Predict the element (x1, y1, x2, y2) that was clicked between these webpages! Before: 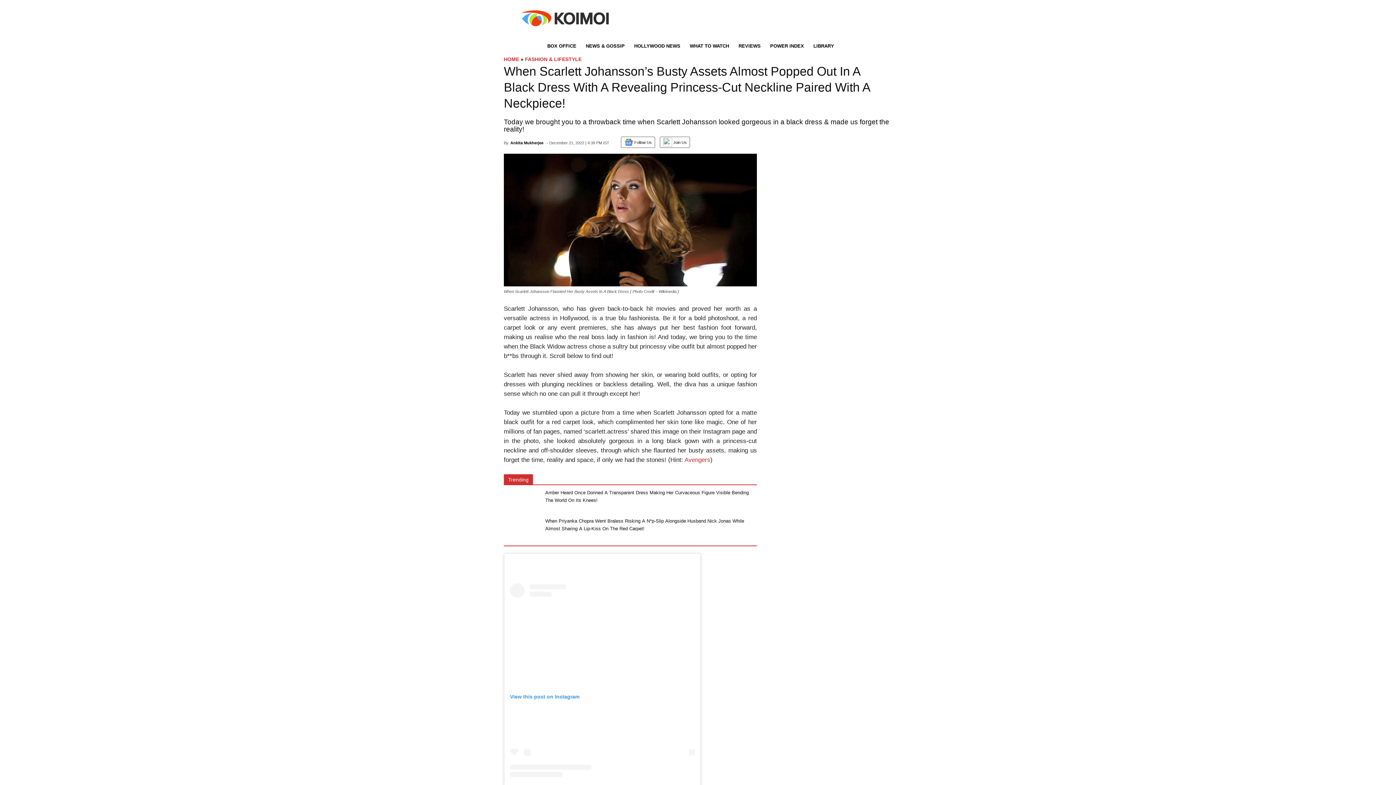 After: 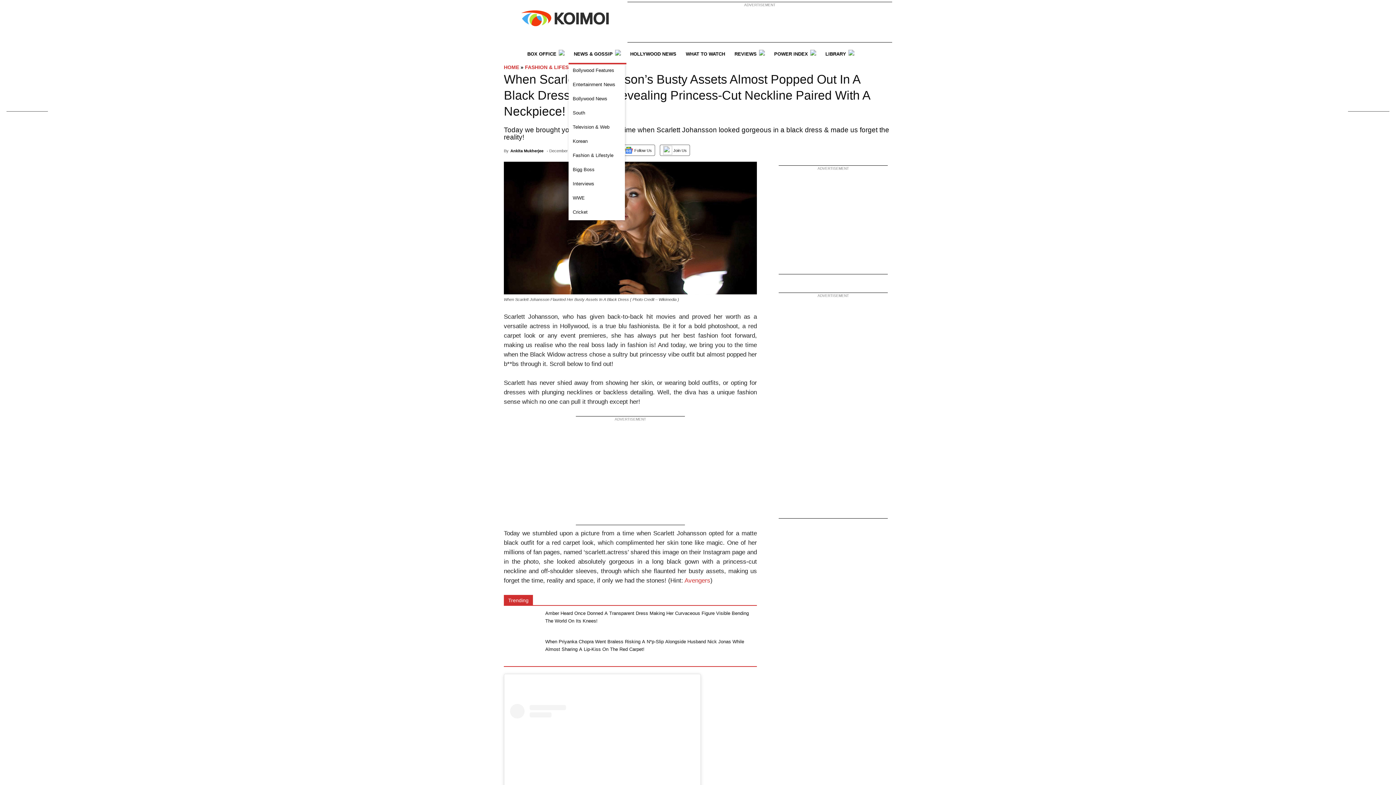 Action: bbox: (580, 37, 630, 56) label: NEWS & GOSSIP